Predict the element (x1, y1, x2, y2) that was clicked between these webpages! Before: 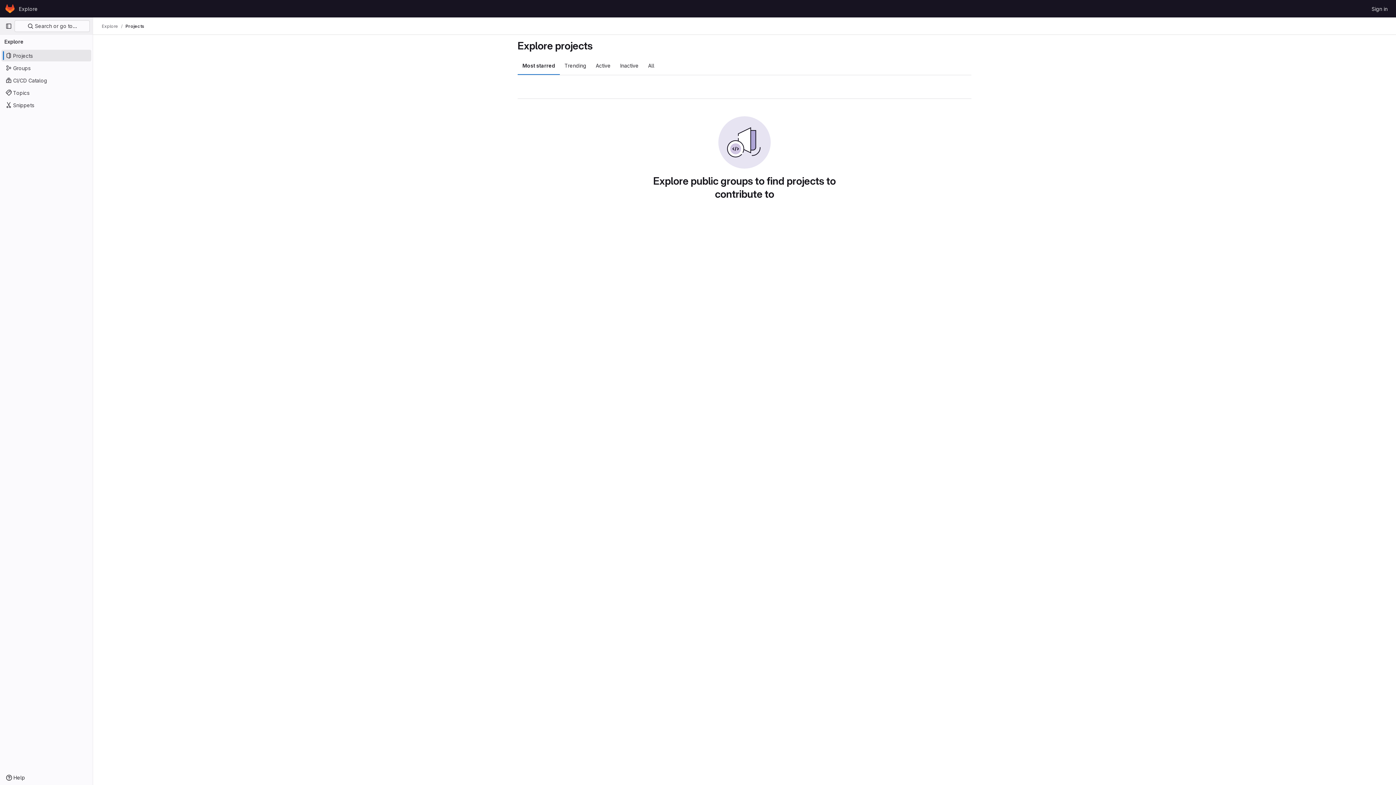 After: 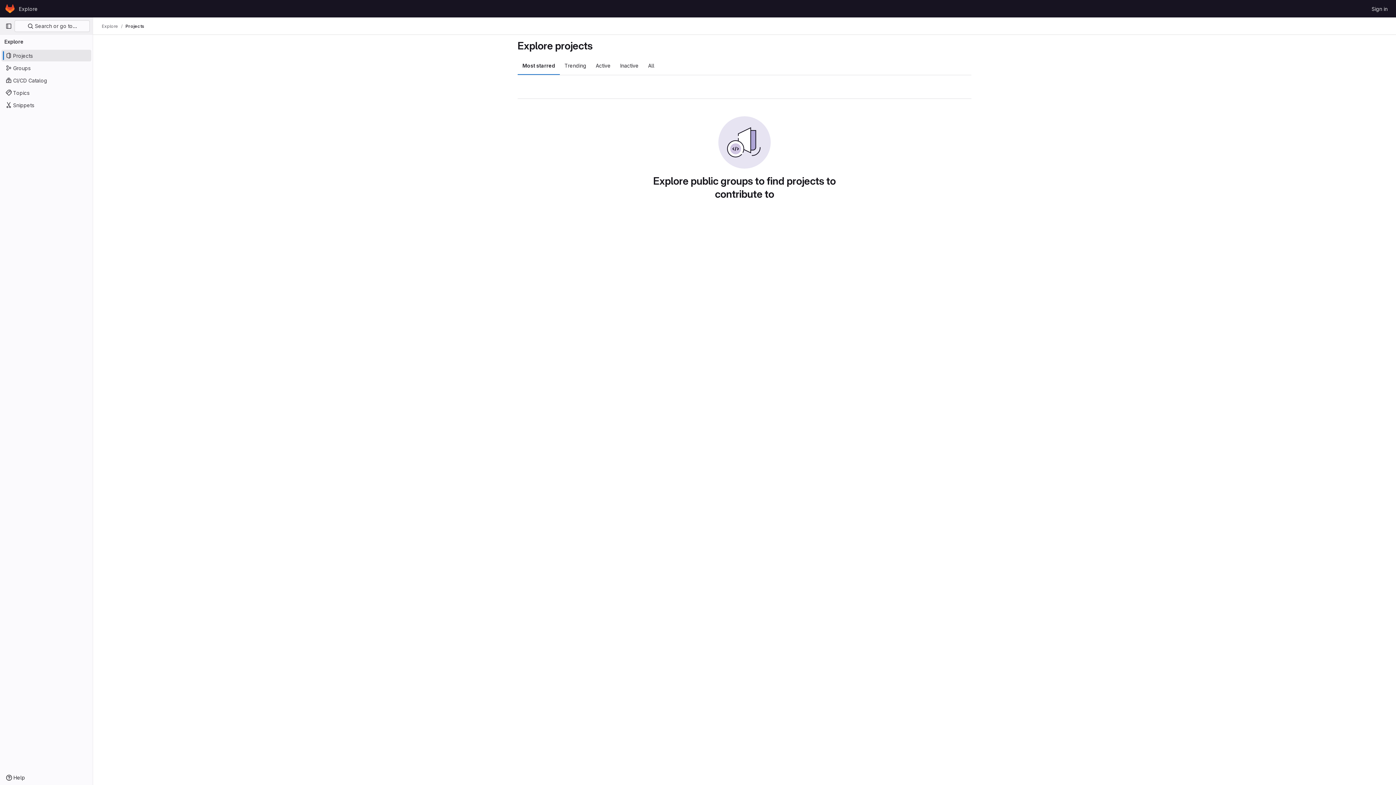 Action: bbox: (101, 23, 118, 29) label: Explore